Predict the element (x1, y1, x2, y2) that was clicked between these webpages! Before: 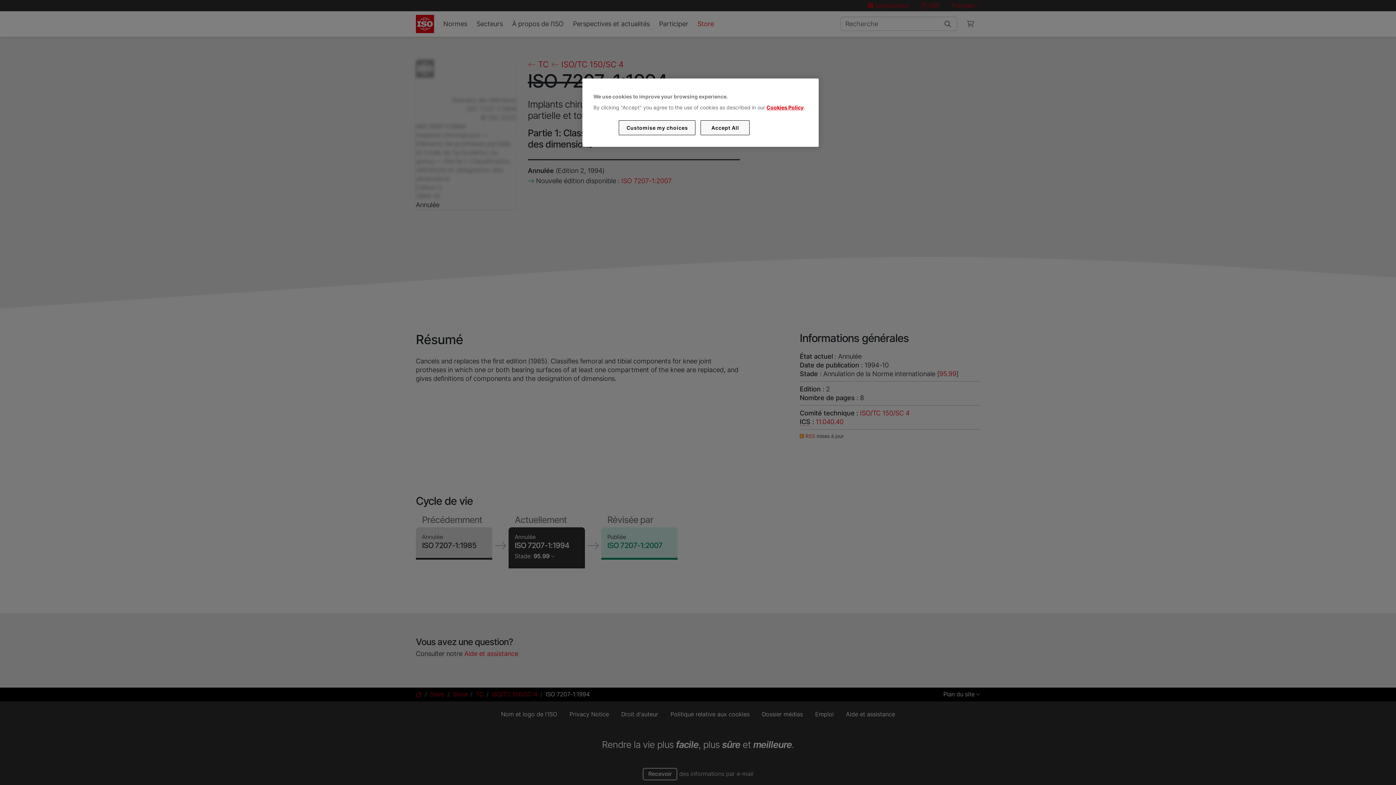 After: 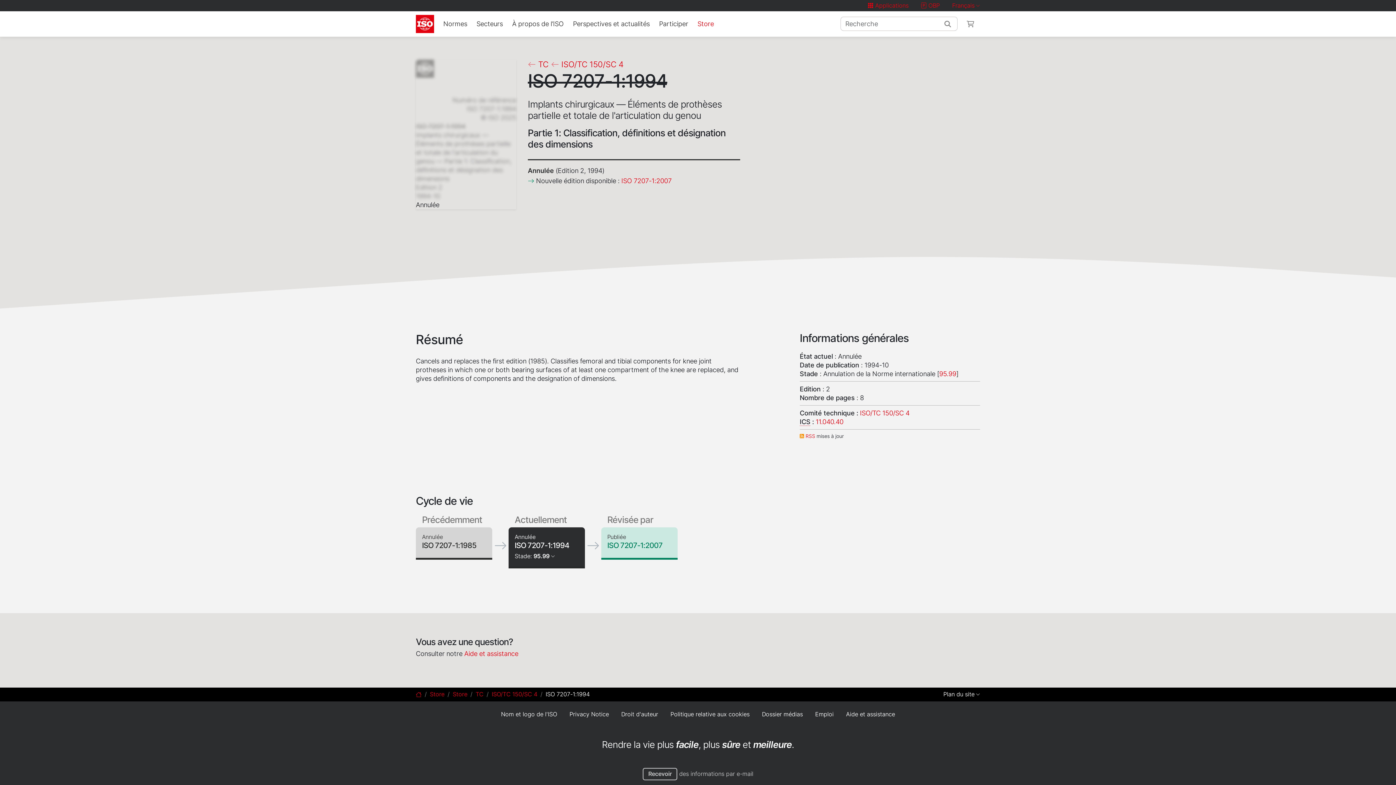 Action: label: Accept All bbox: (700, 120, 749, 135)